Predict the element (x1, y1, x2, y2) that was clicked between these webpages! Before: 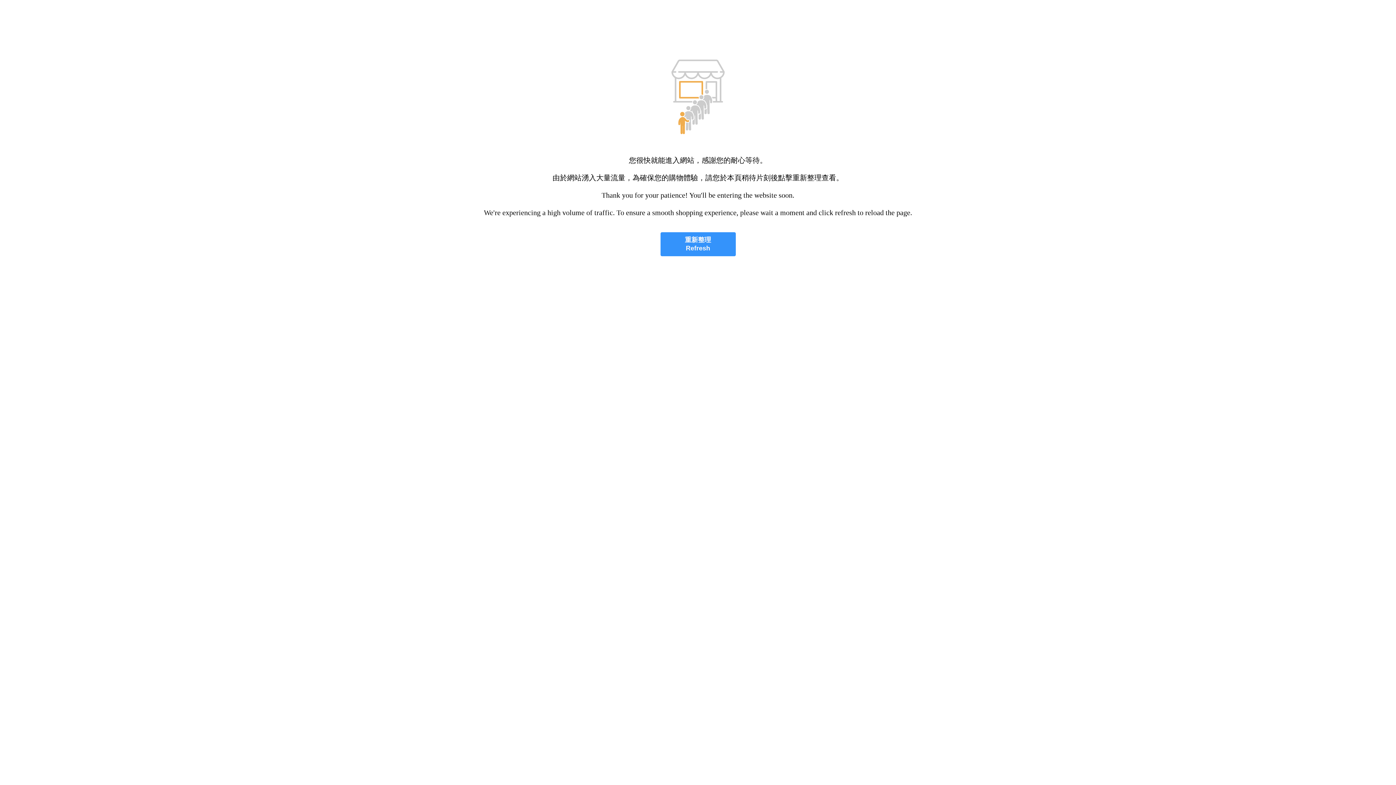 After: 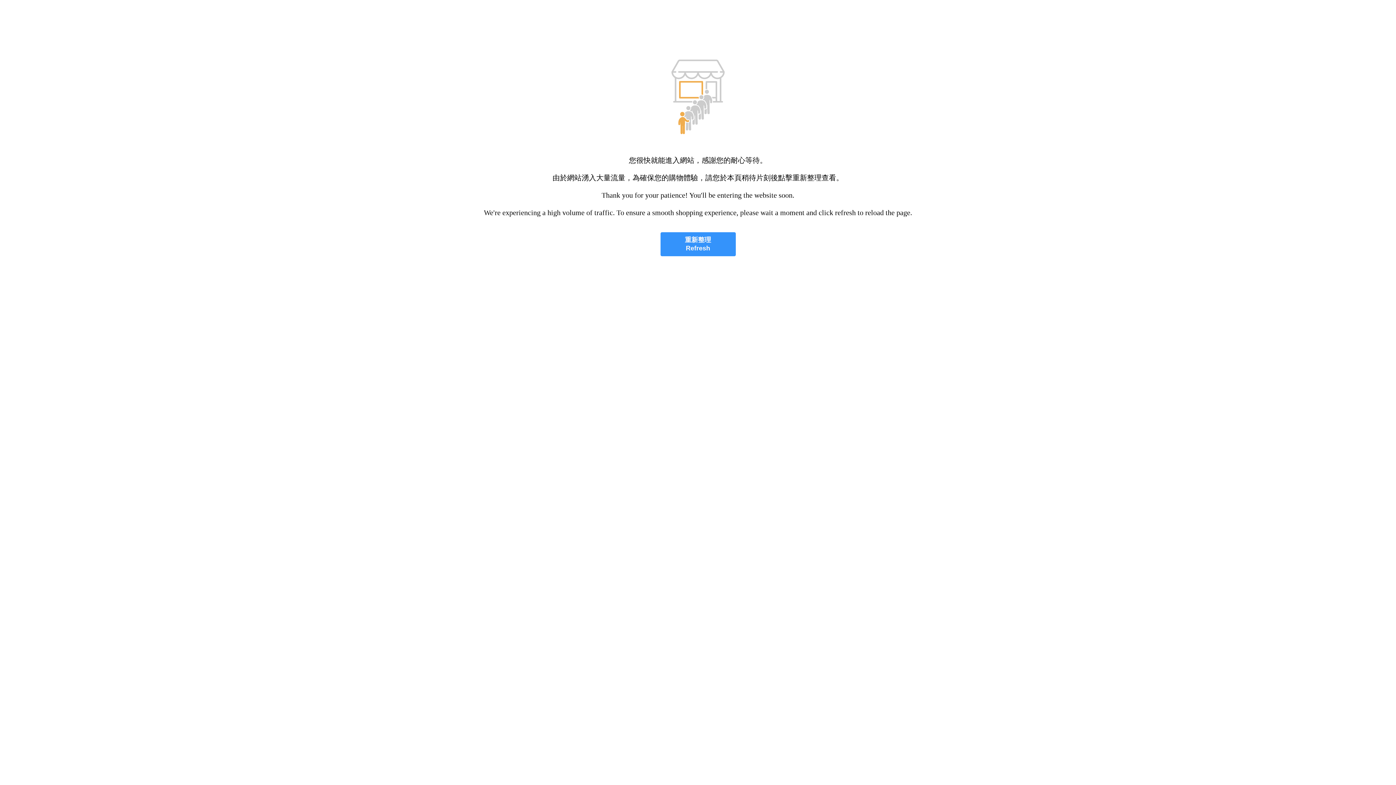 Action: label: 重新整理
Refresh bbox: (660, 232, 735, 256)